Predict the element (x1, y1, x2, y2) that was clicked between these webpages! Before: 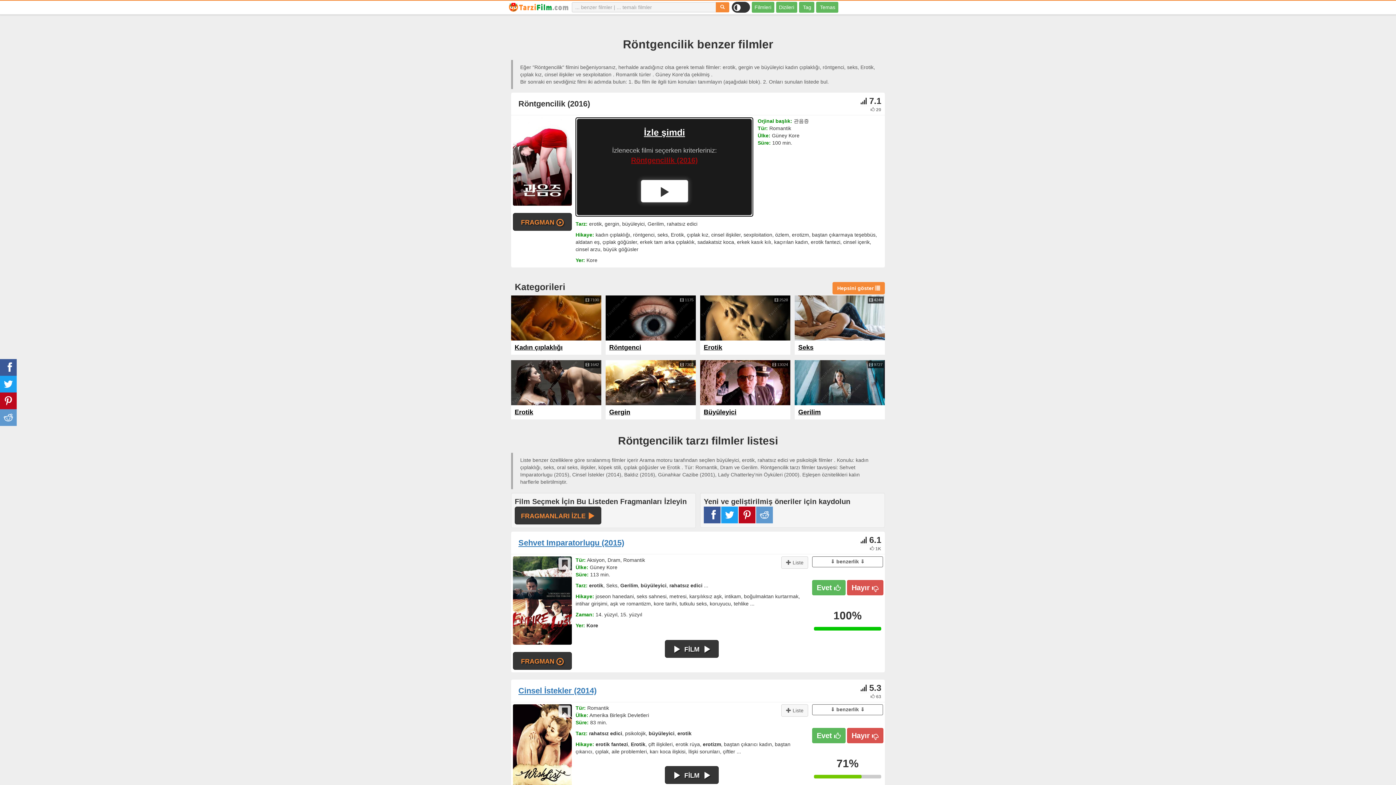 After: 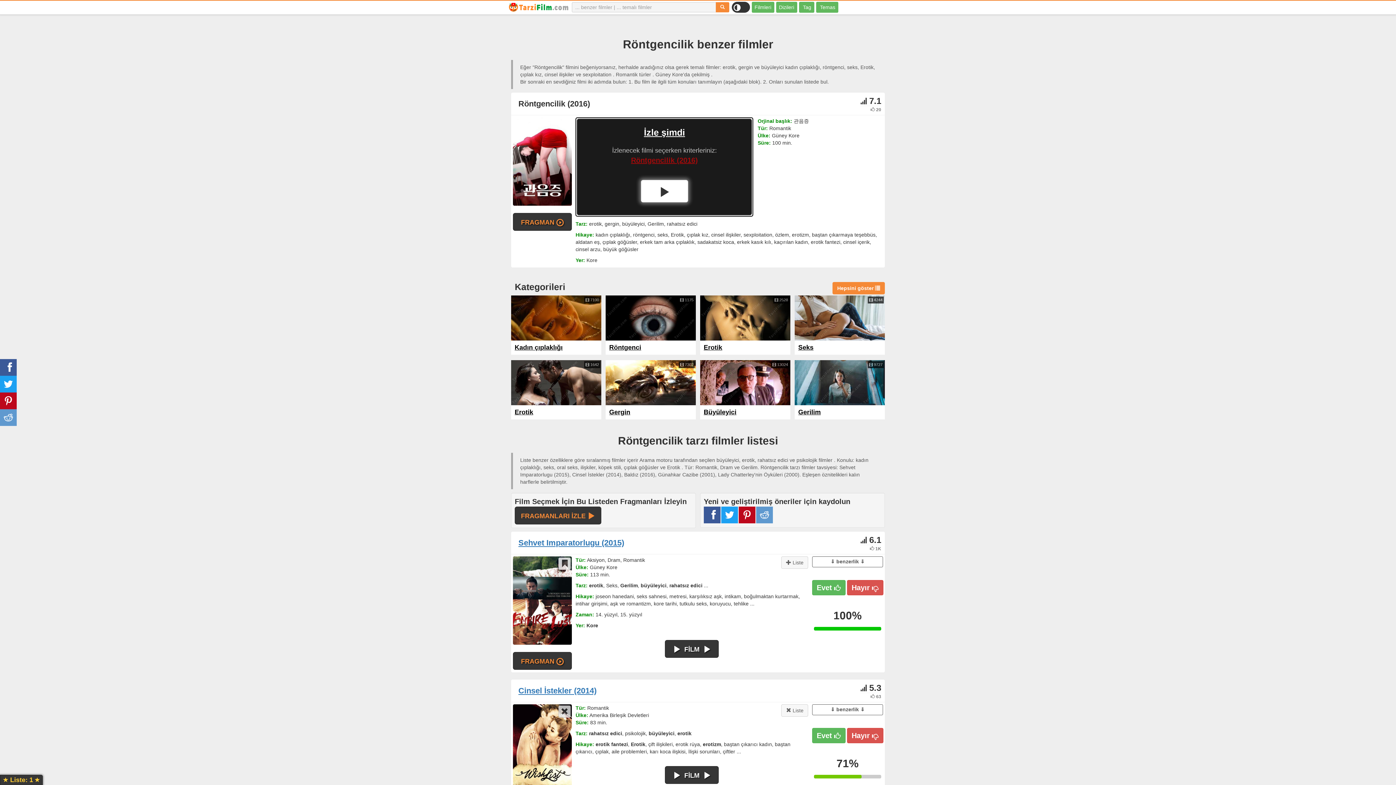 Action: bbox: (558, 705, 571, 718)